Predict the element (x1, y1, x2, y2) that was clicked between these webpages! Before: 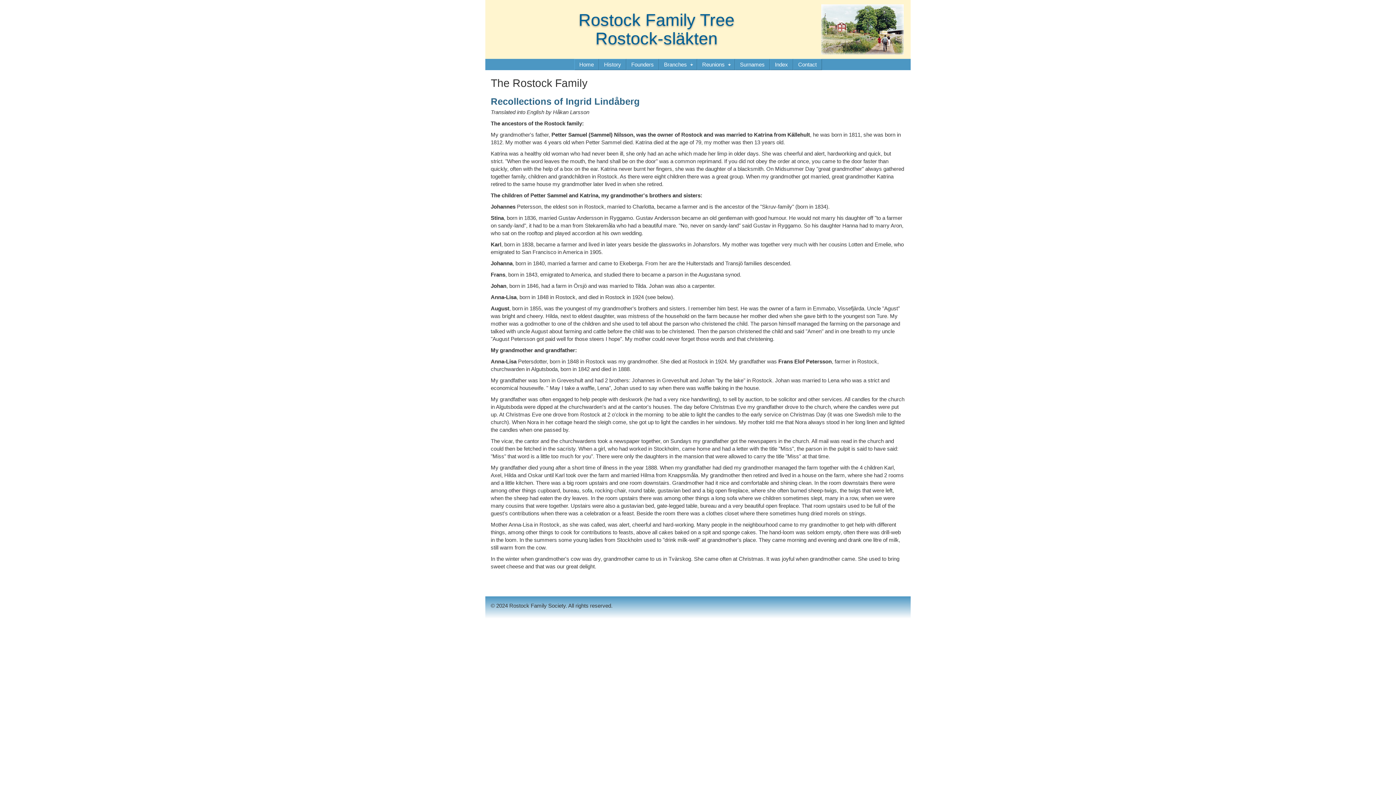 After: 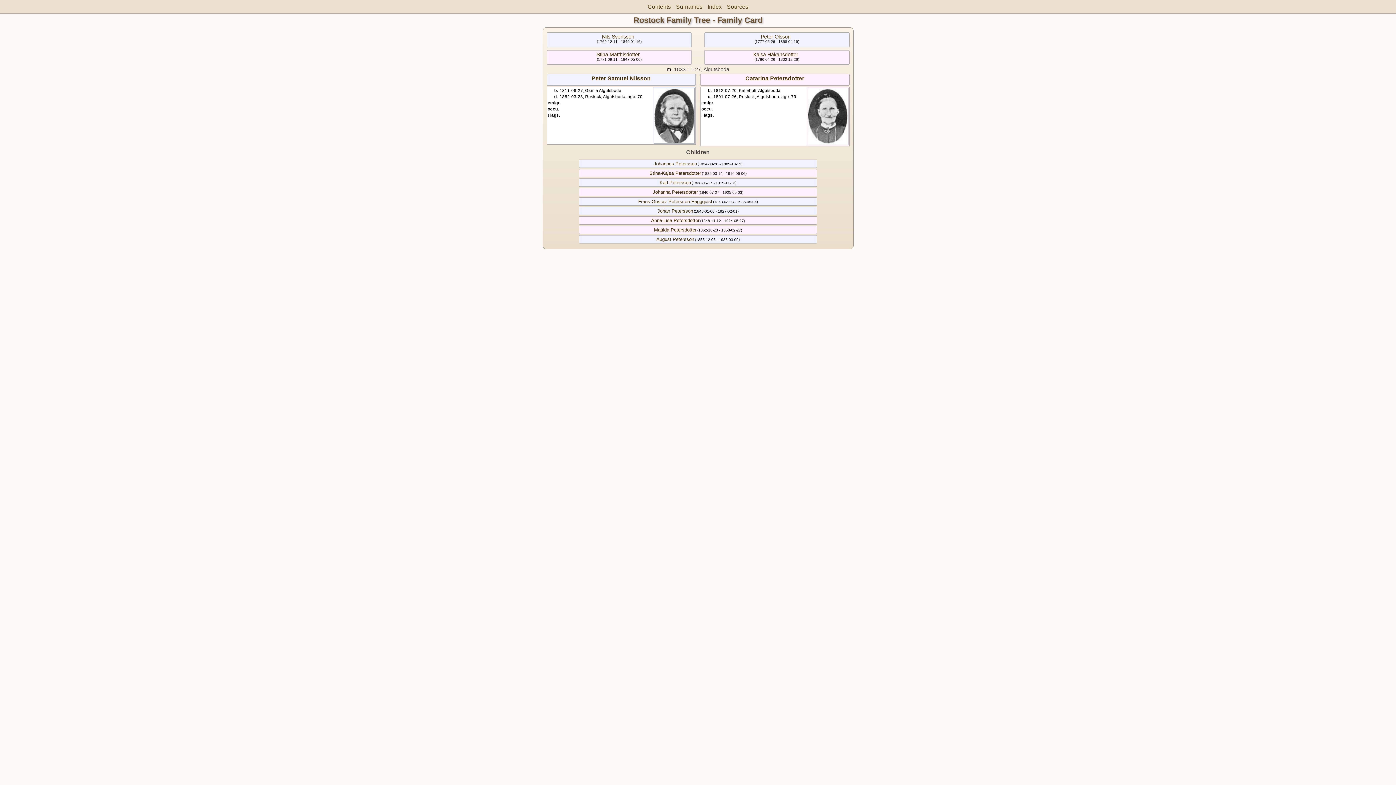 Action: bbox: (626, 58, 659, 70) label: Founders